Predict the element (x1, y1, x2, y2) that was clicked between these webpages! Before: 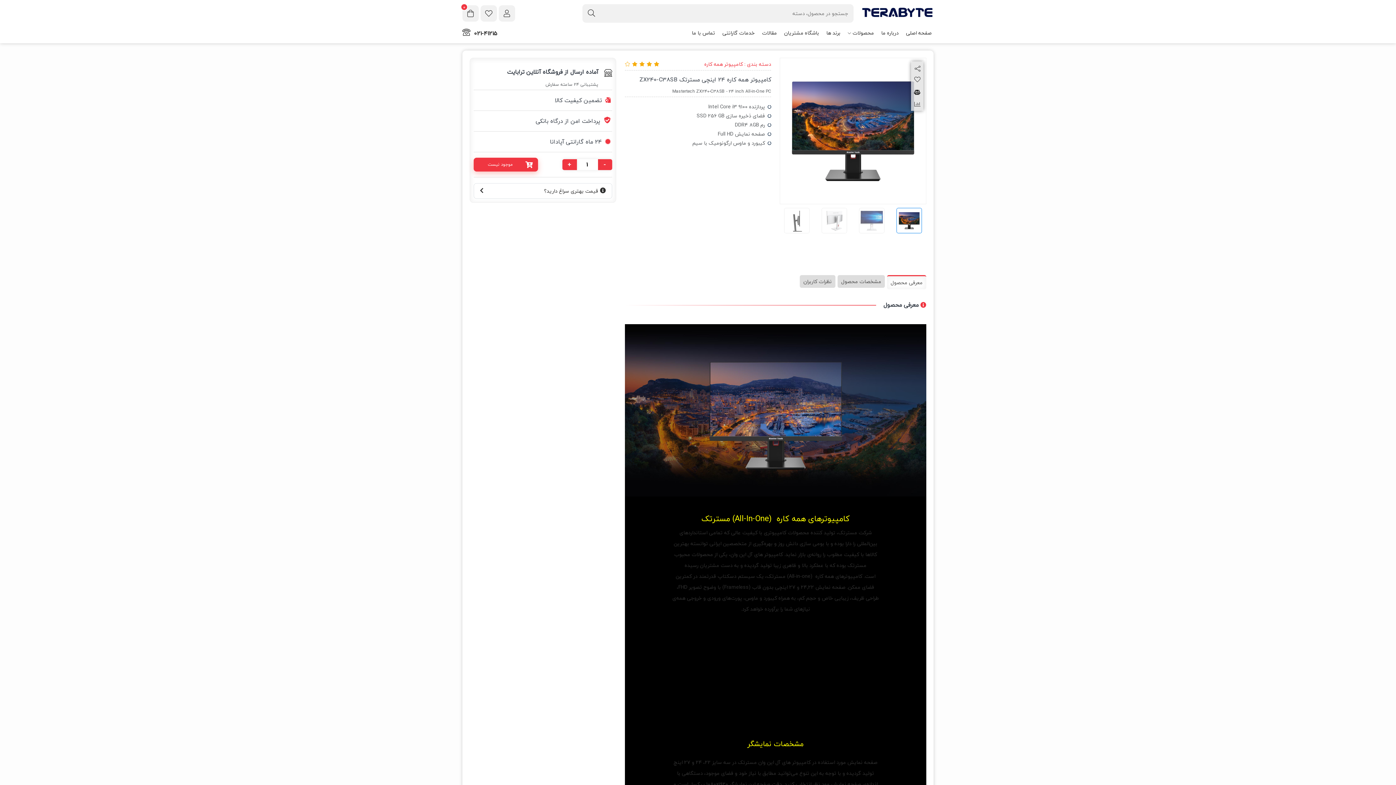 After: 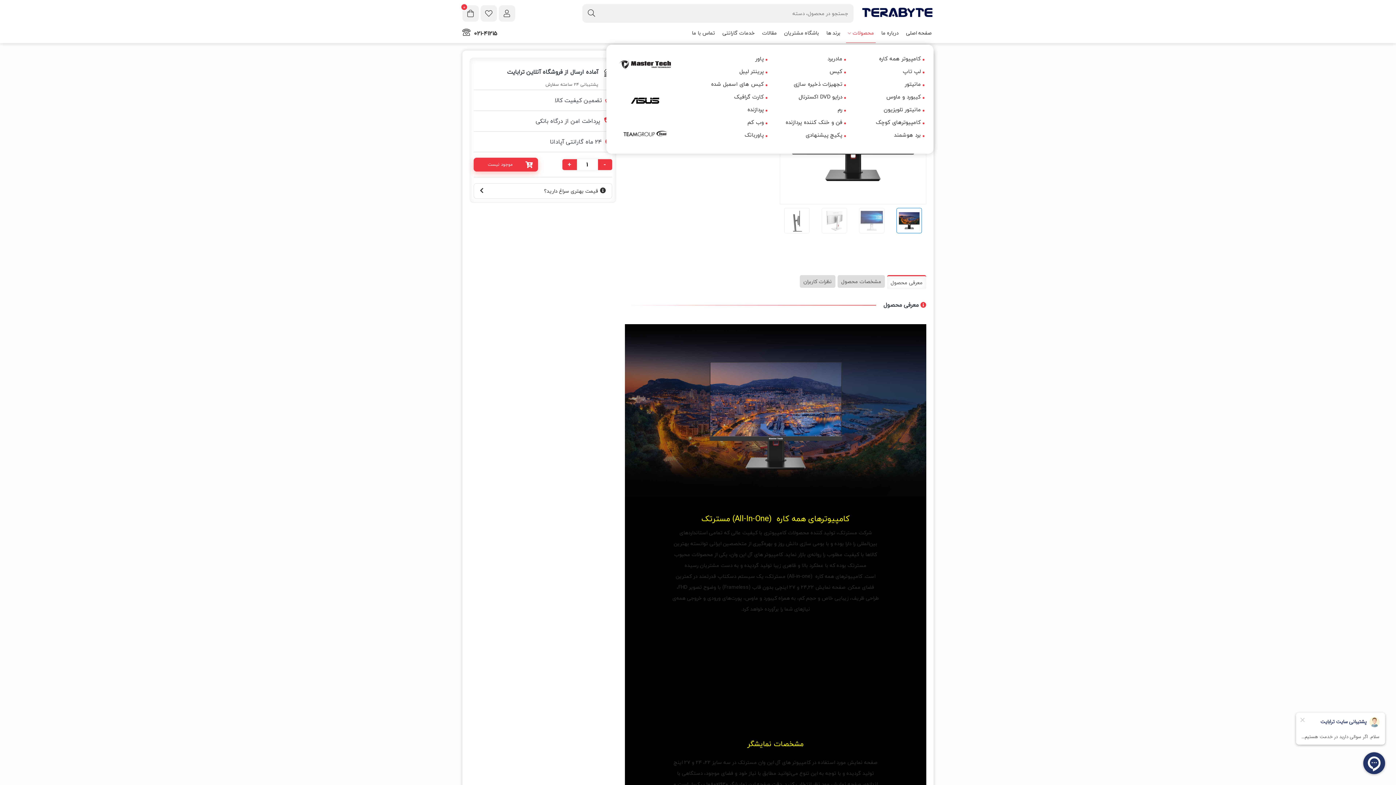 Action: bbox: (846, 23, 876, 43) label: محصولات